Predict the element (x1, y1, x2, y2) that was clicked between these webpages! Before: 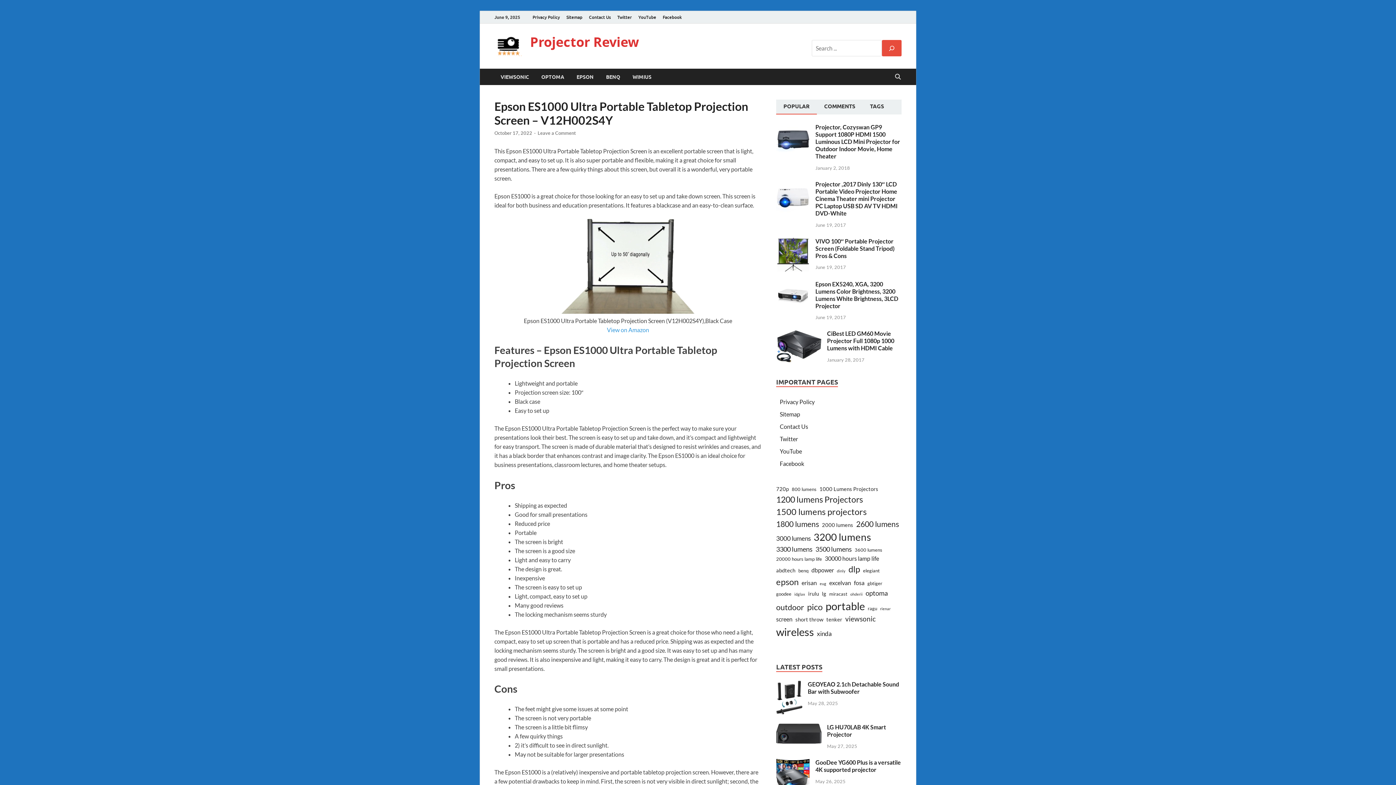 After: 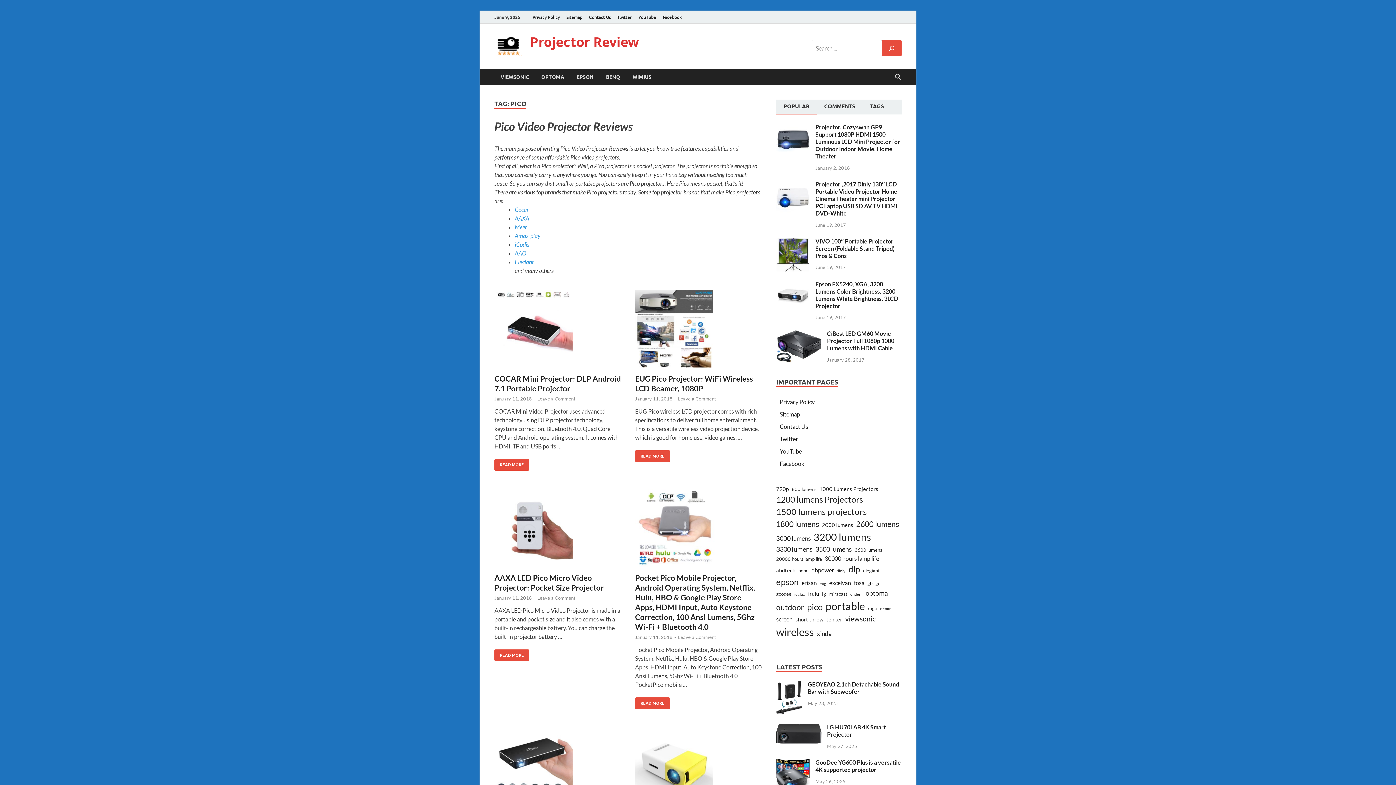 Action: label: pico (14 items) bbox: (807, 601, 822, 613)